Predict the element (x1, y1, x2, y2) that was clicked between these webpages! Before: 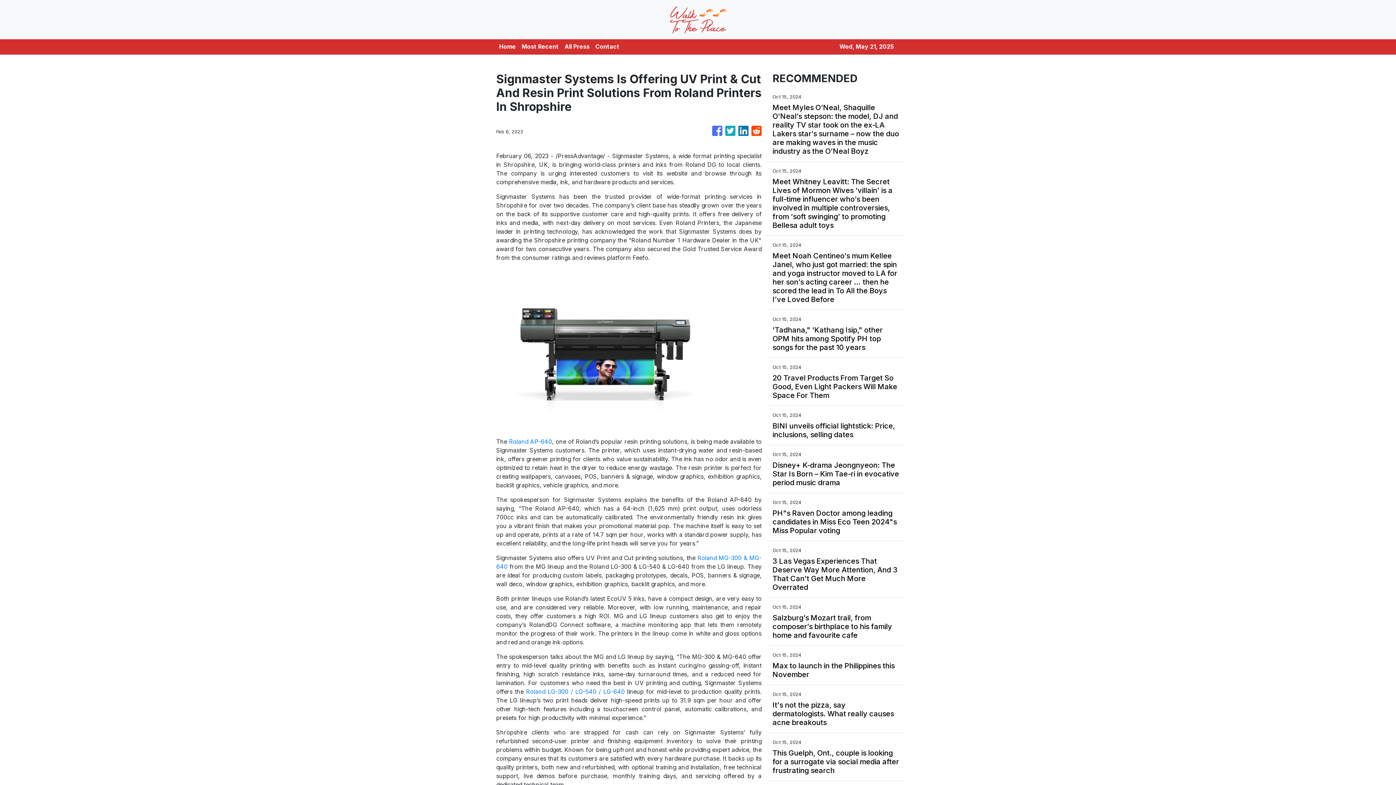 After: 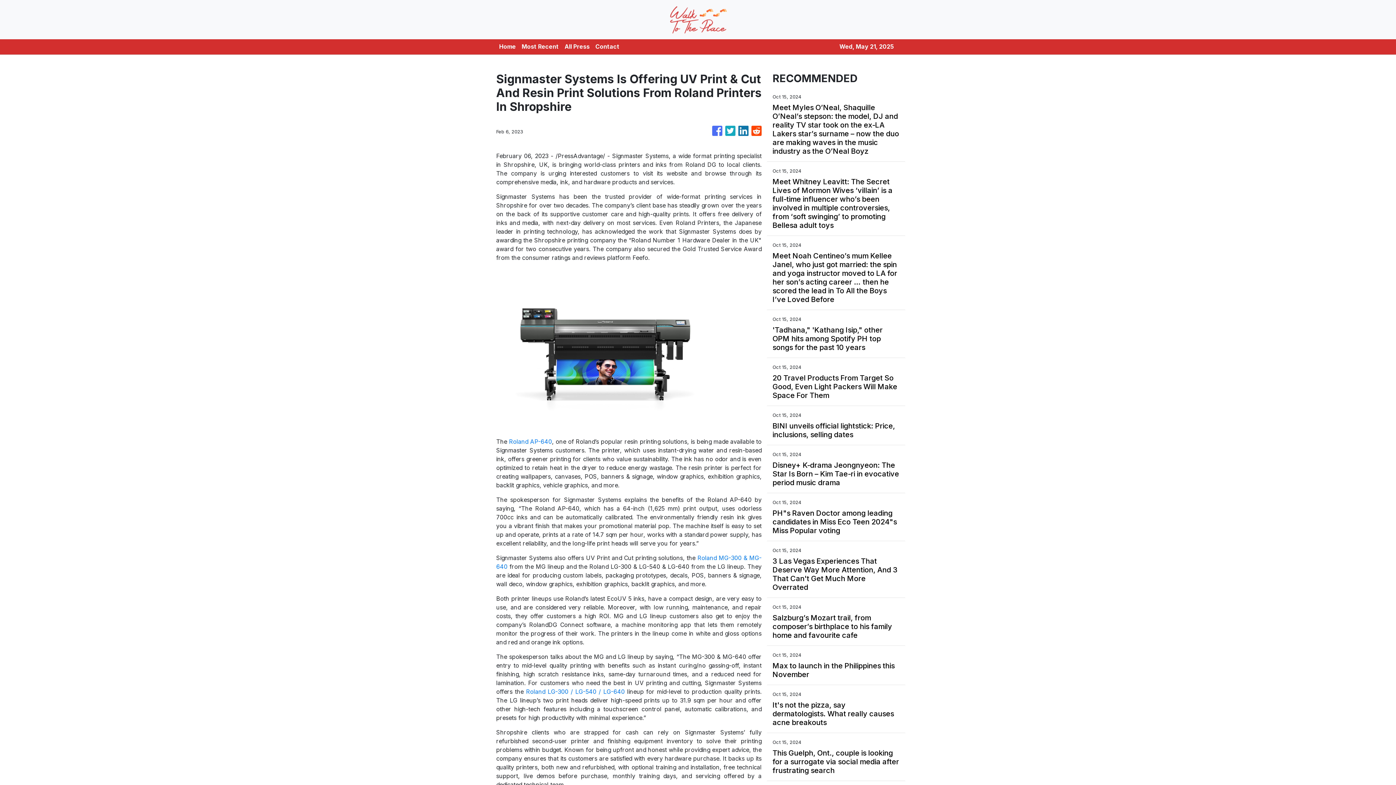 Action: bbox: (712, 122, 722, 140)